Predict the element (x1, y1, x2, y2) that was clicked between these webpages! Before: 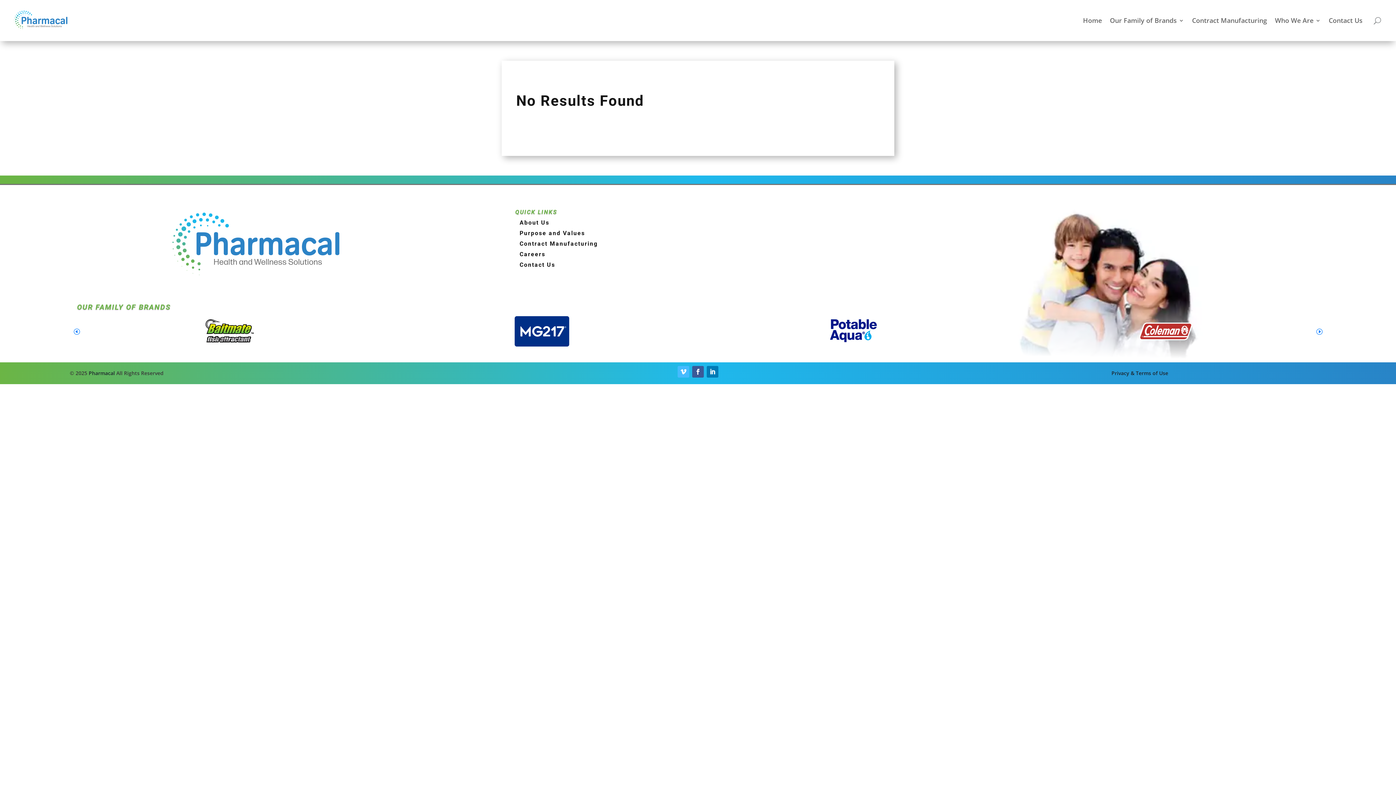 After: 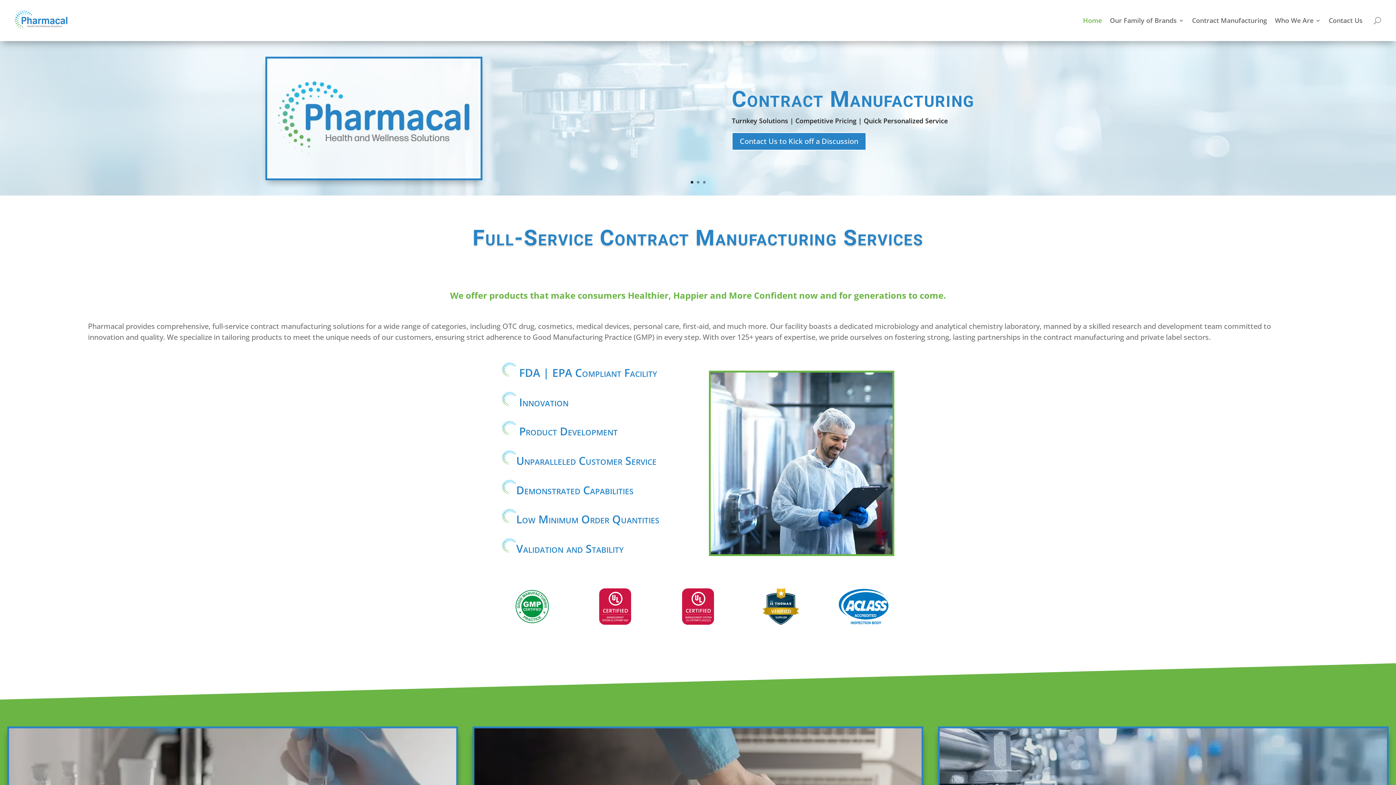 Action: bbox: (88, 369, 114, 376) label: Pharmacal